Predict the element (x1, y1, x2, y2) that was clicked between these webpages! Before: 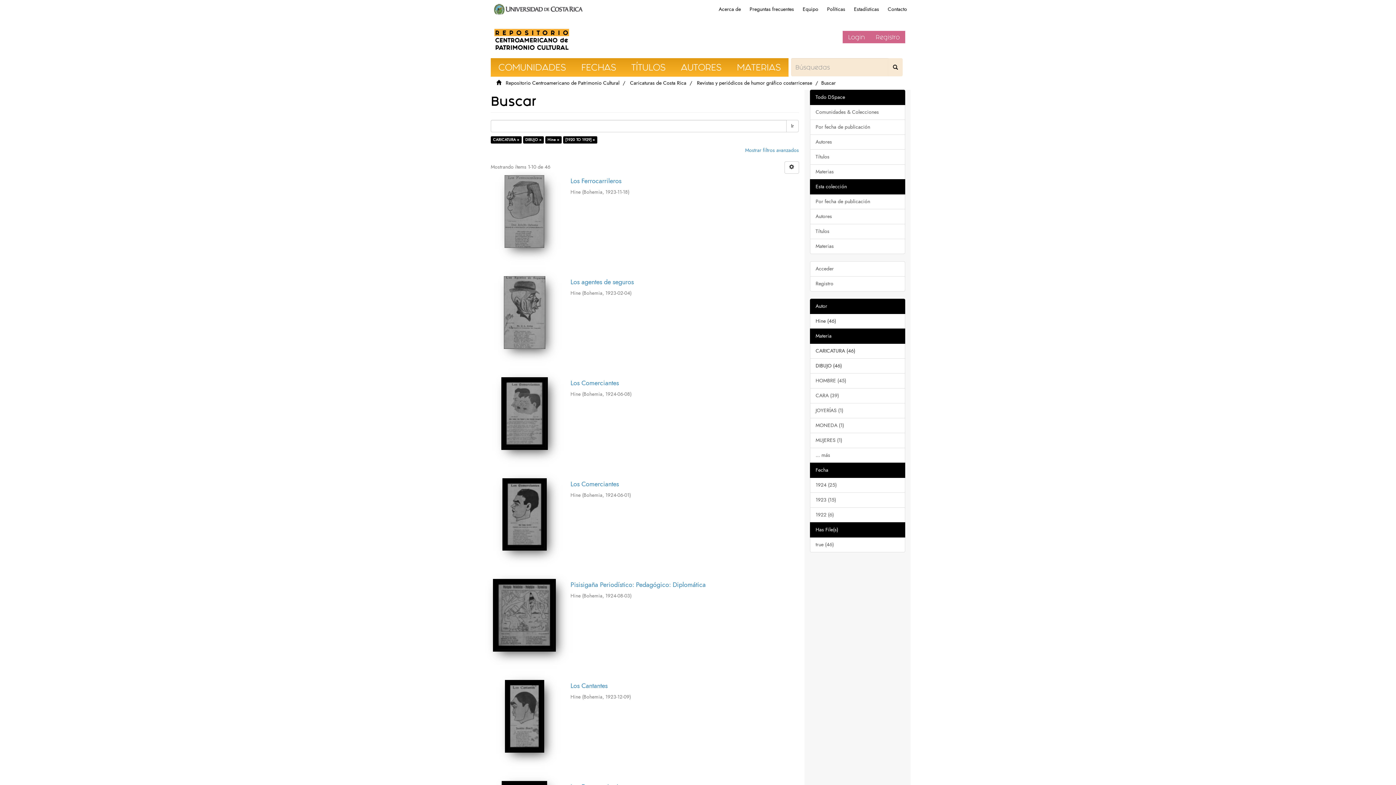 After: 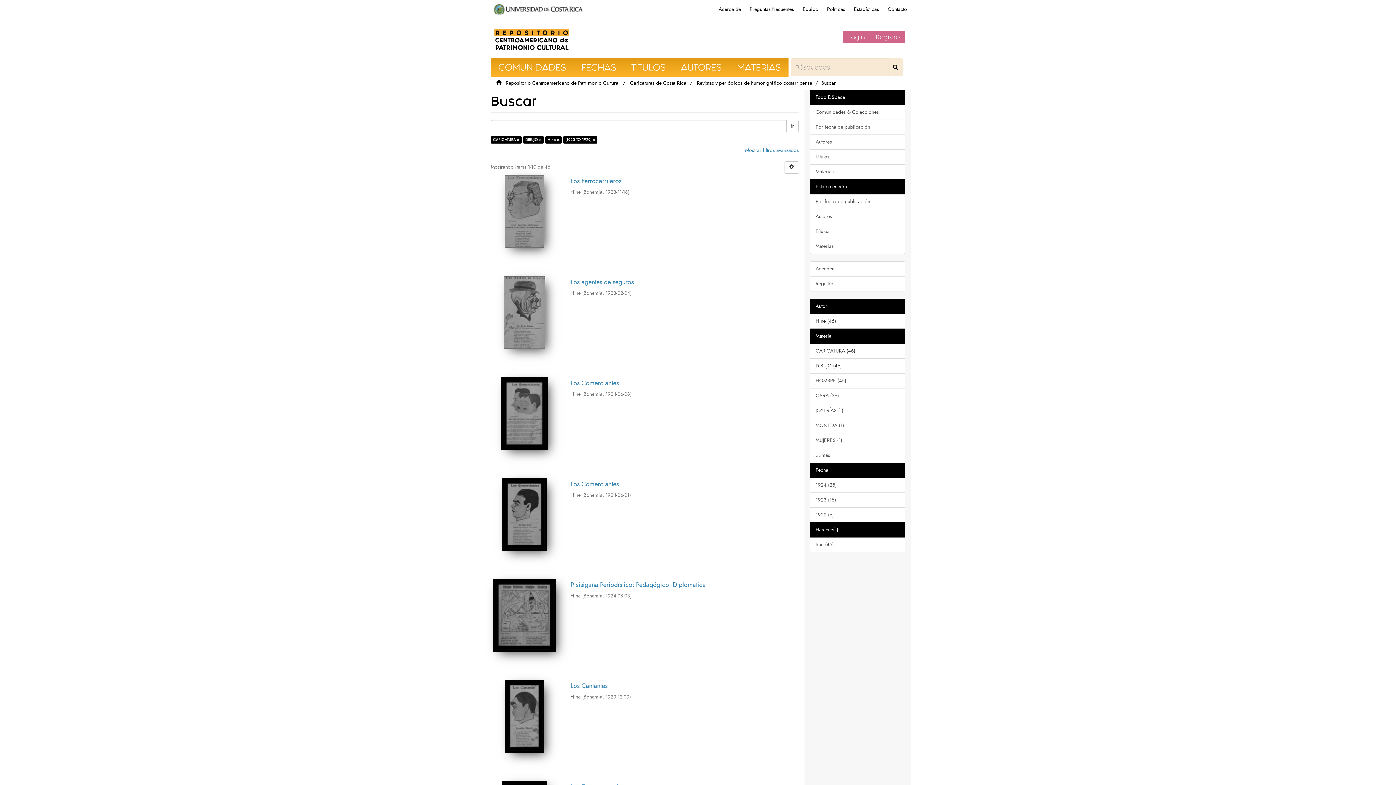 Action: label: Fecha bbox: (810, 462, 905, 478)